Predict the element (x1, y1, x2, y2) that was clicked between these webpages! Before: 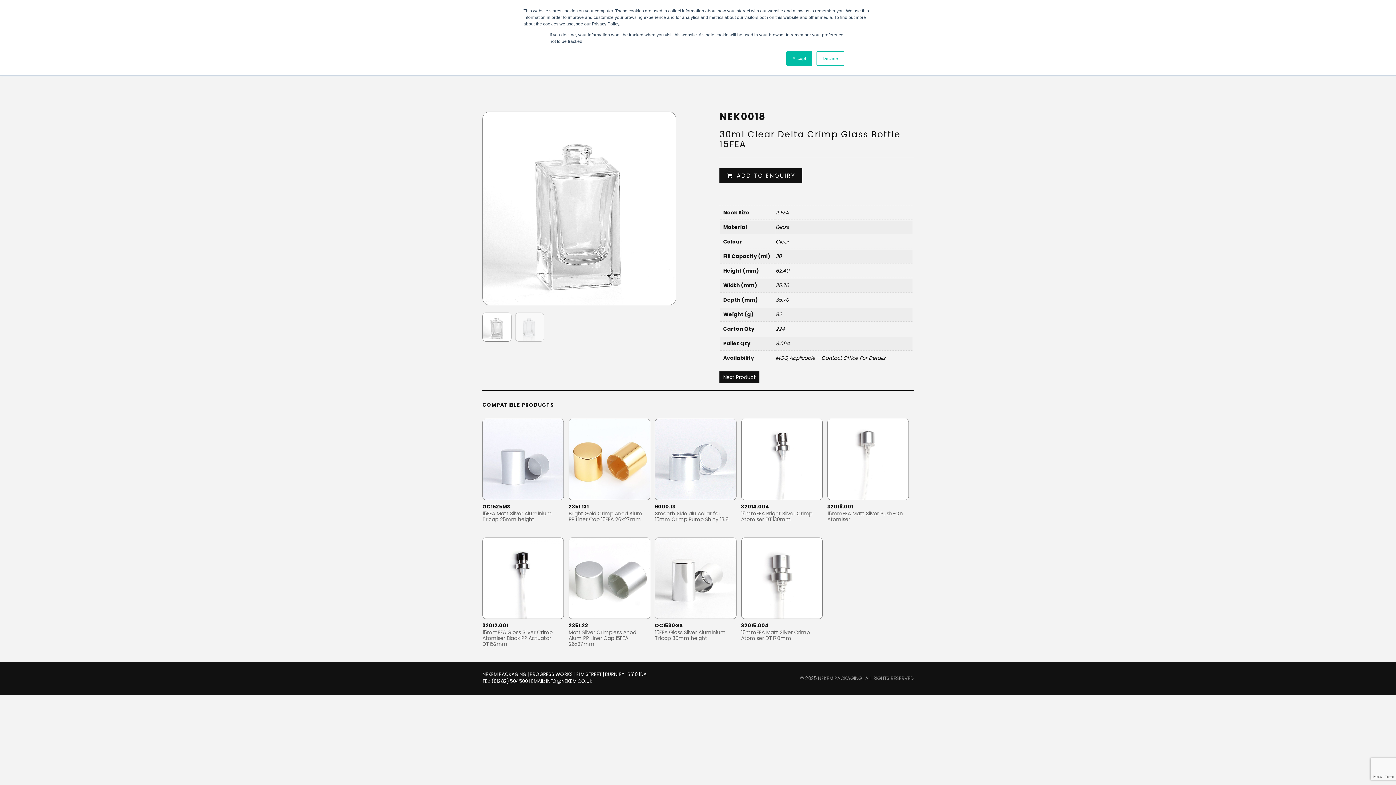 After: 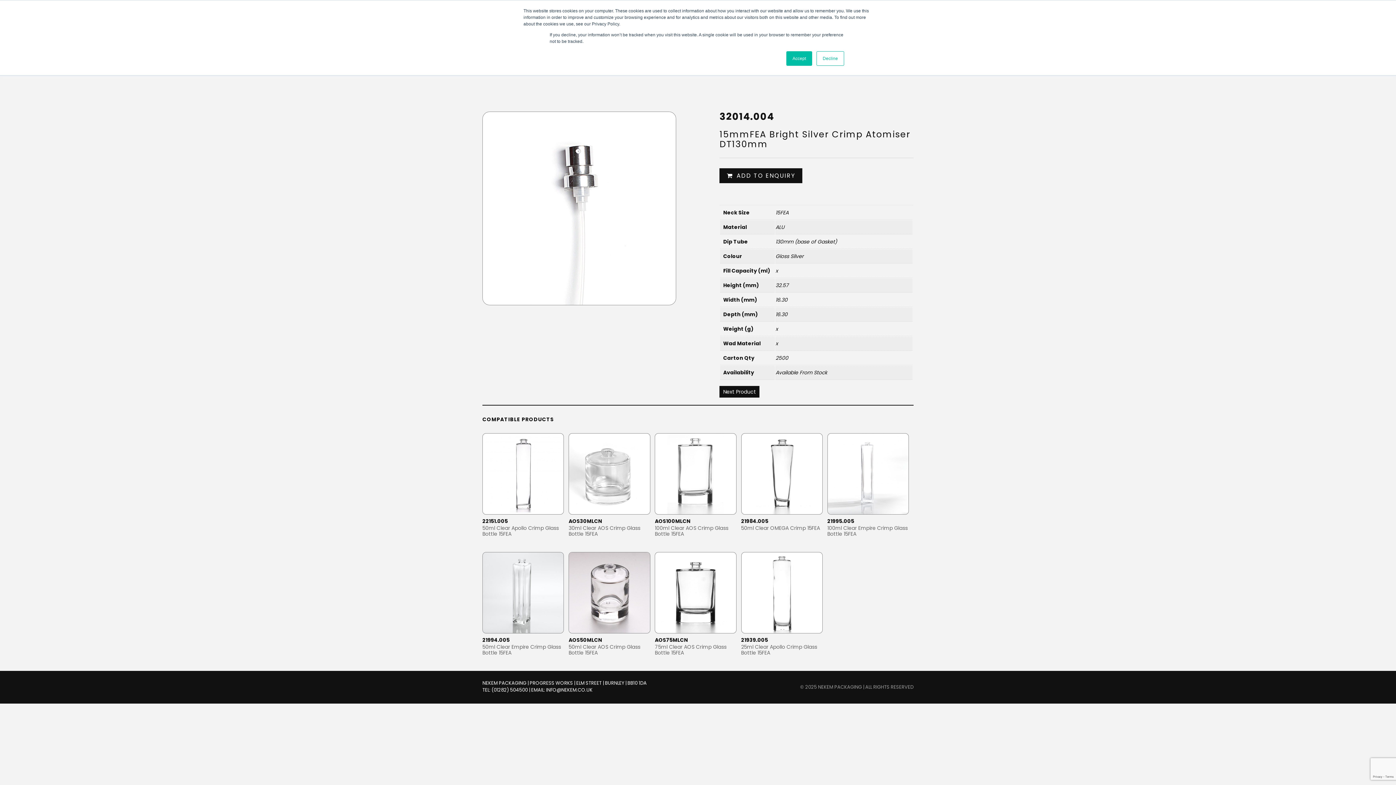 Action: bbox: (741, 419, 822, 500)